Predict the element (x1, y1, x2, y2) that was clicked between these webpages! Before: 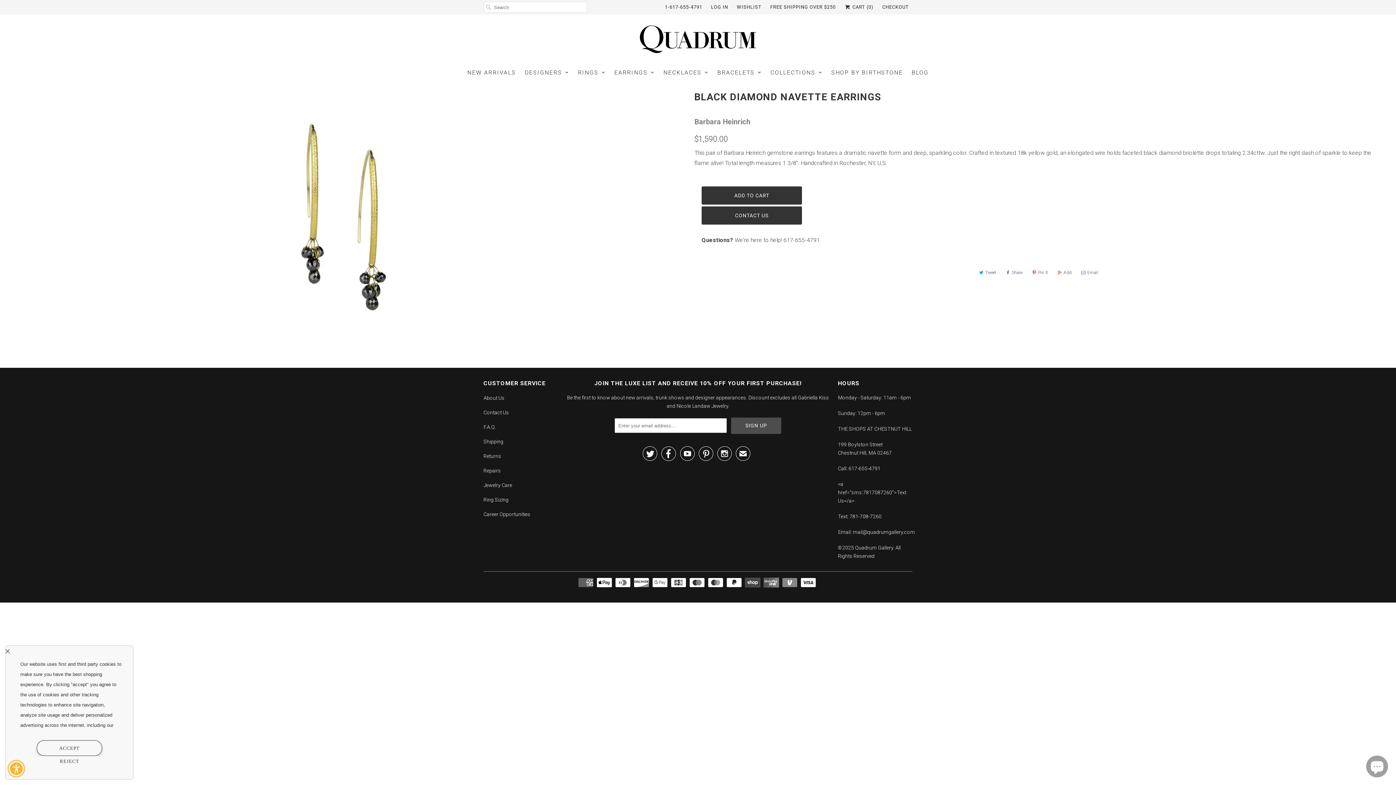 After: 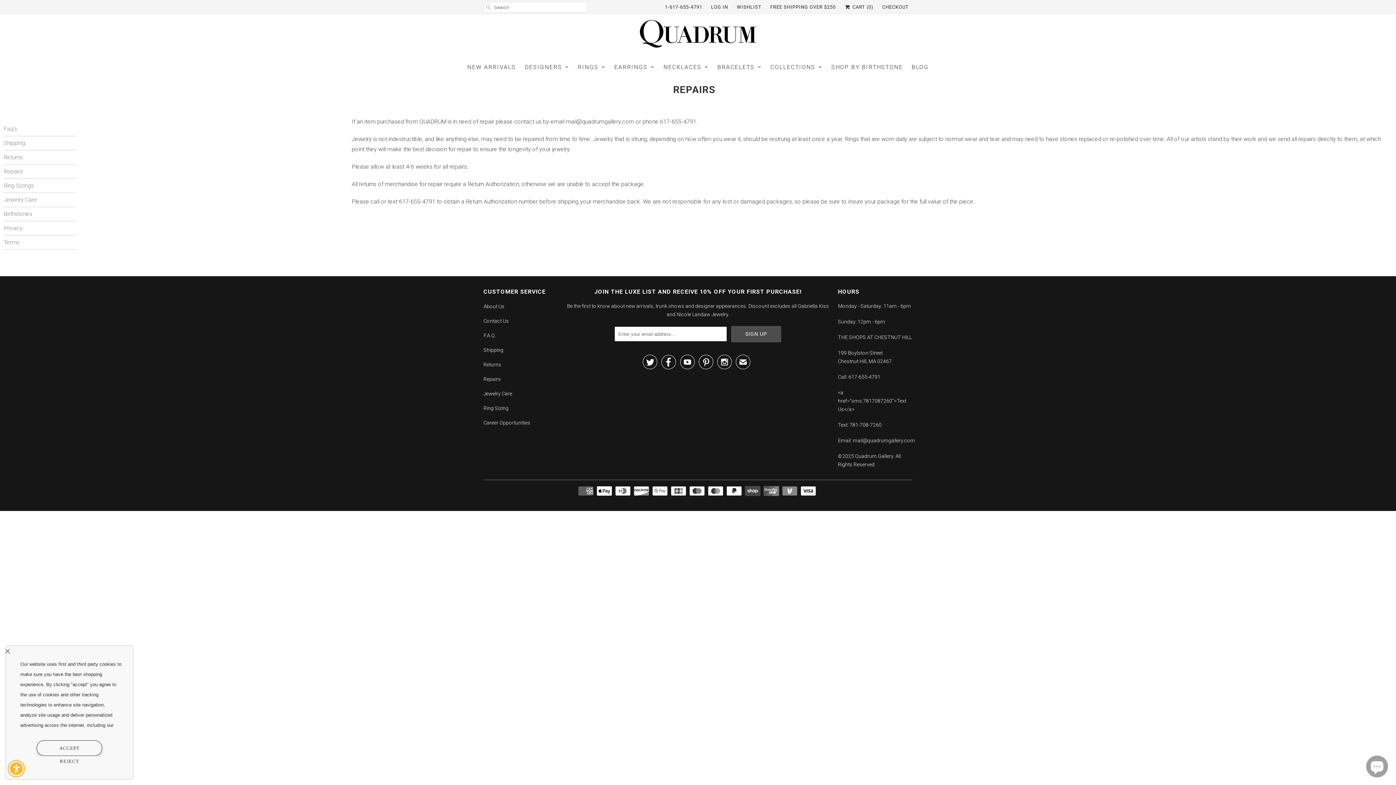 Action: bbox: (483, 467, 501, 473) label: Repairs